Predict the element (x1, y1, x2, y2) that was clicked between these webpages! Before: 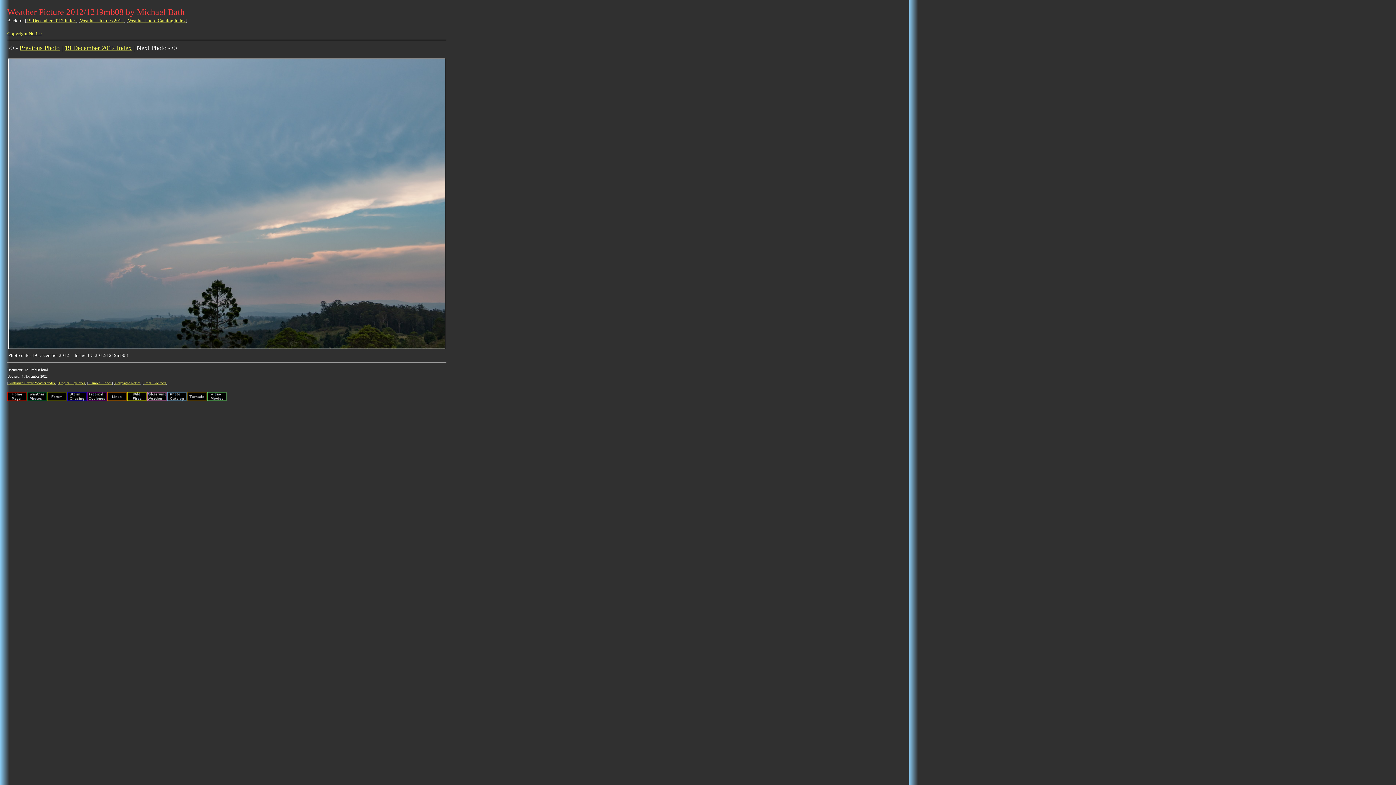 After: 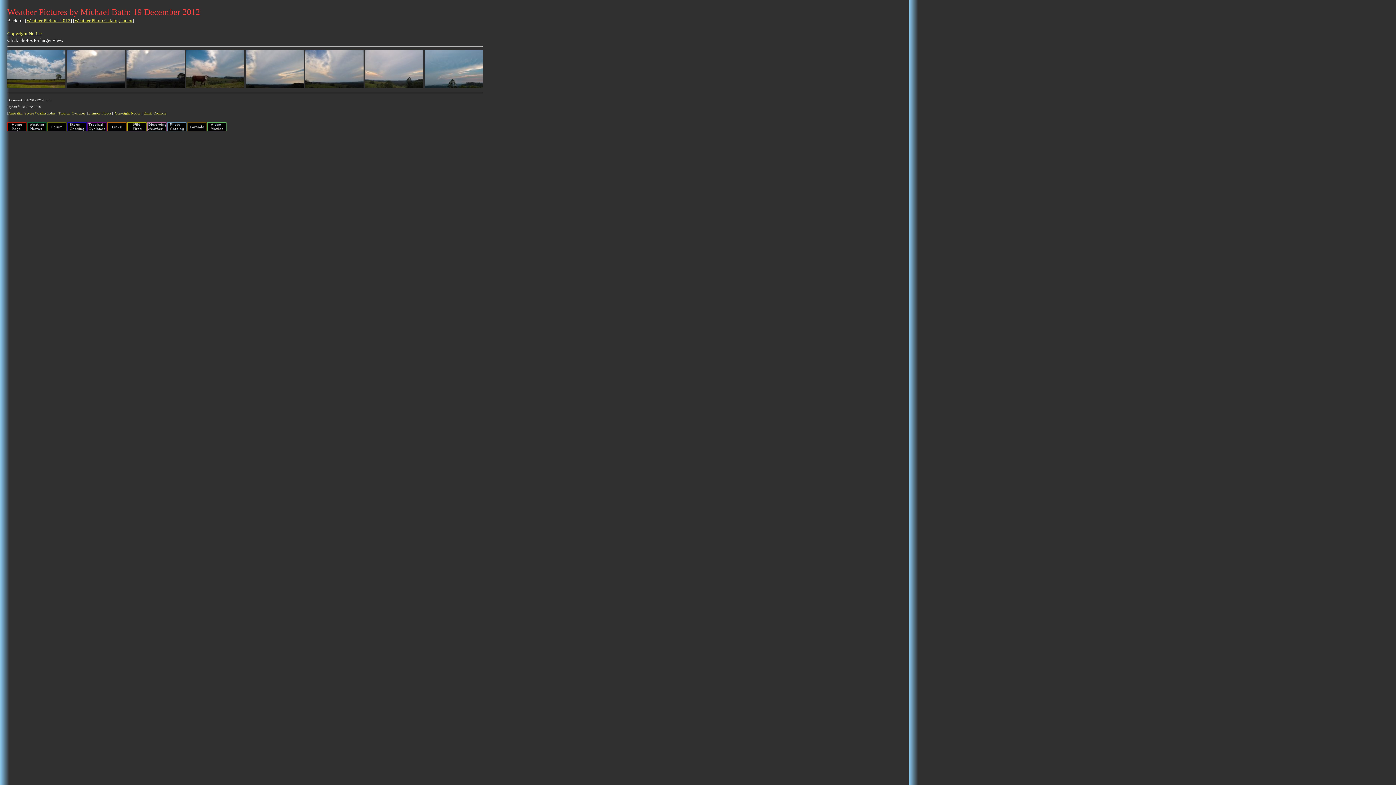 Action: bbox: (26, 17, 76, 23) label: 19 December 2012 Index